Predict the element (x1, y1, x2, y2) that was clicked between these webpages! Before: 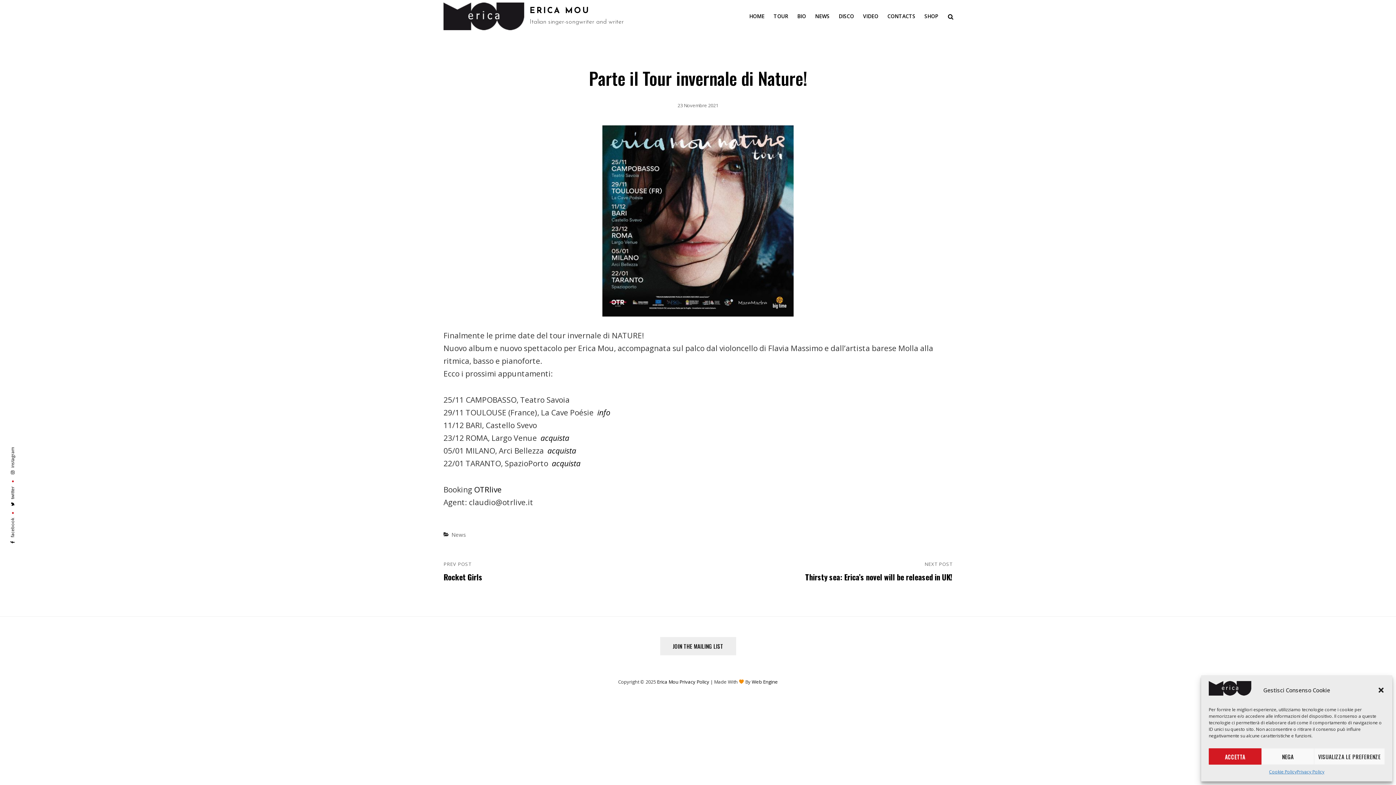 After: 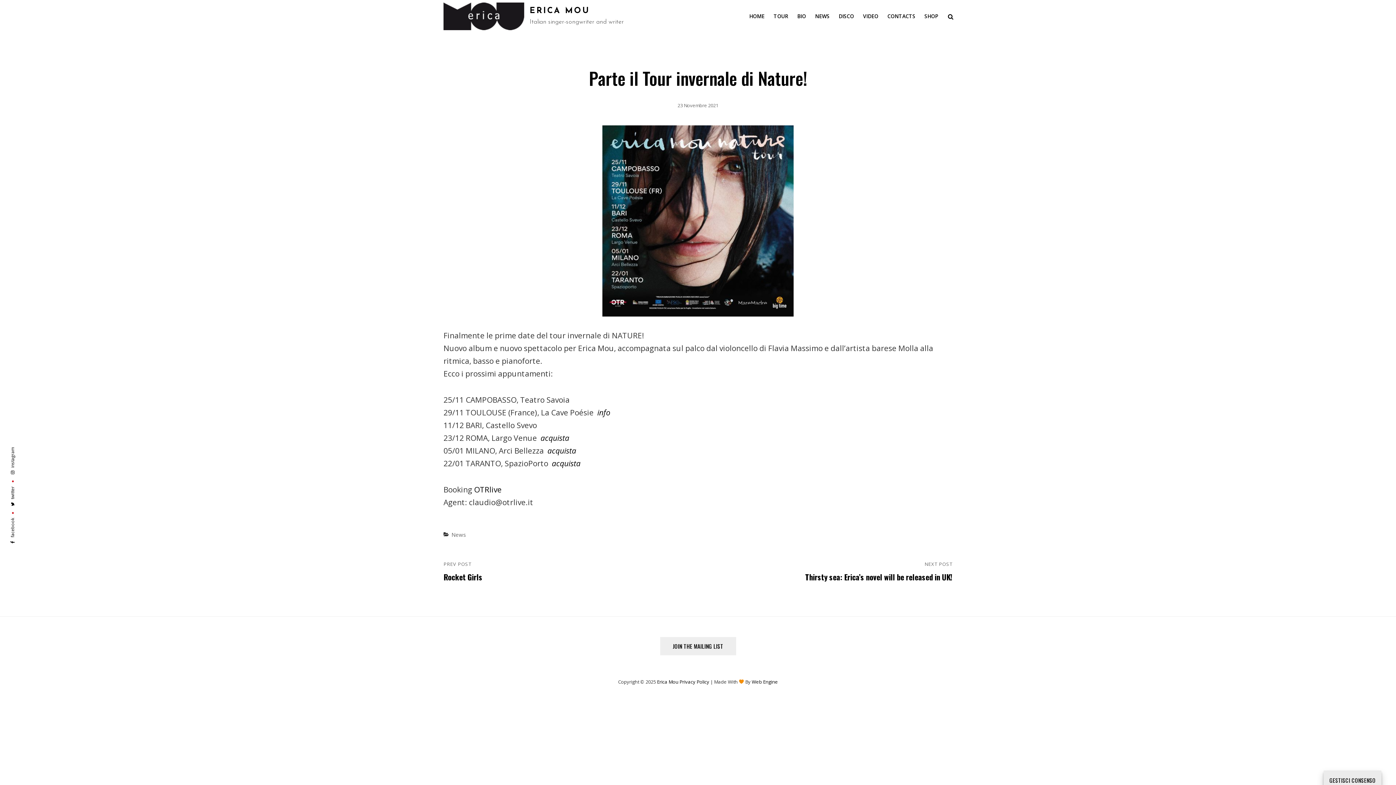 Action: label: Chiudi la finestra di dialogo bbox: (1377, 686, 1385, 694)